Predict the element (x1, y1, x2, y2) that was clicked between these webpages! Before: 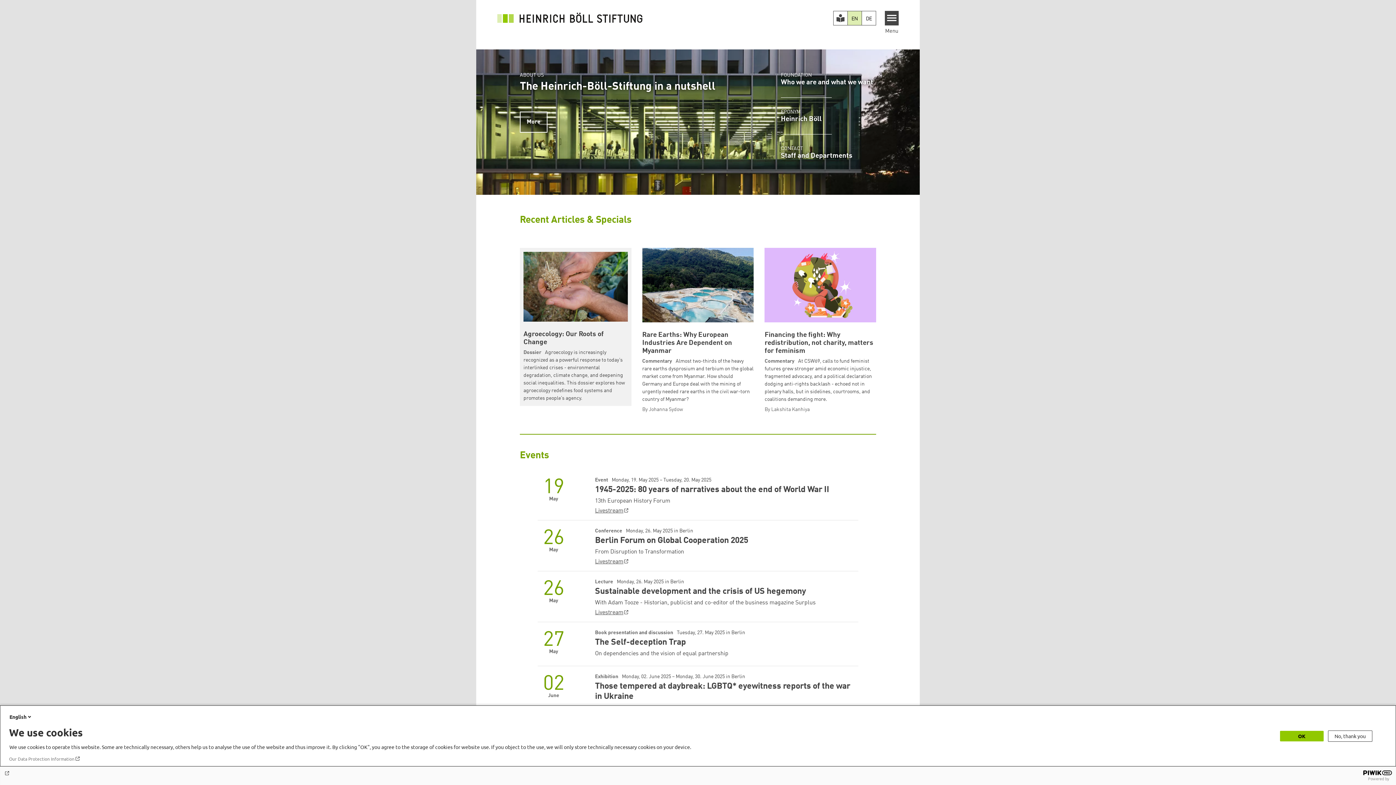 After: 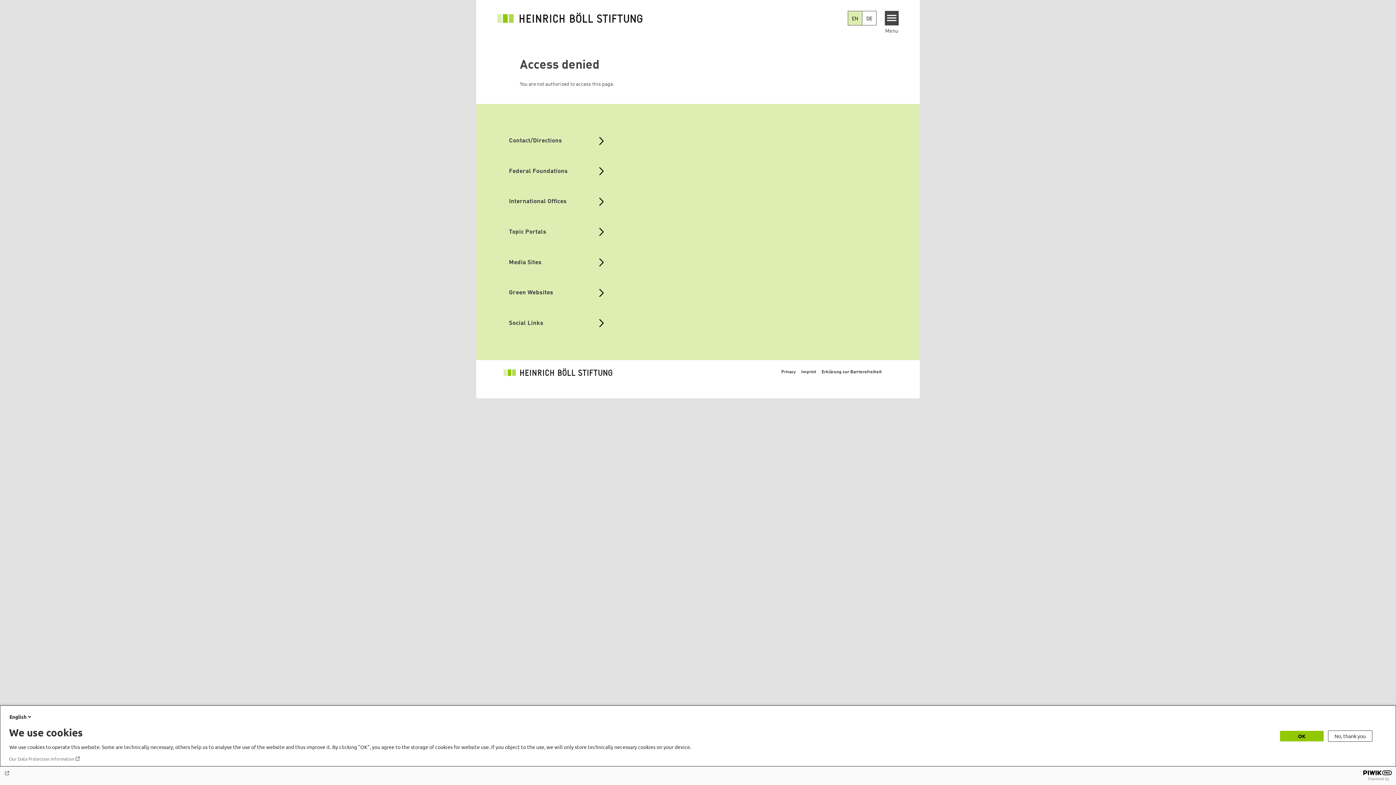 Action: label: More bbox: (520, 111, 547, 132)